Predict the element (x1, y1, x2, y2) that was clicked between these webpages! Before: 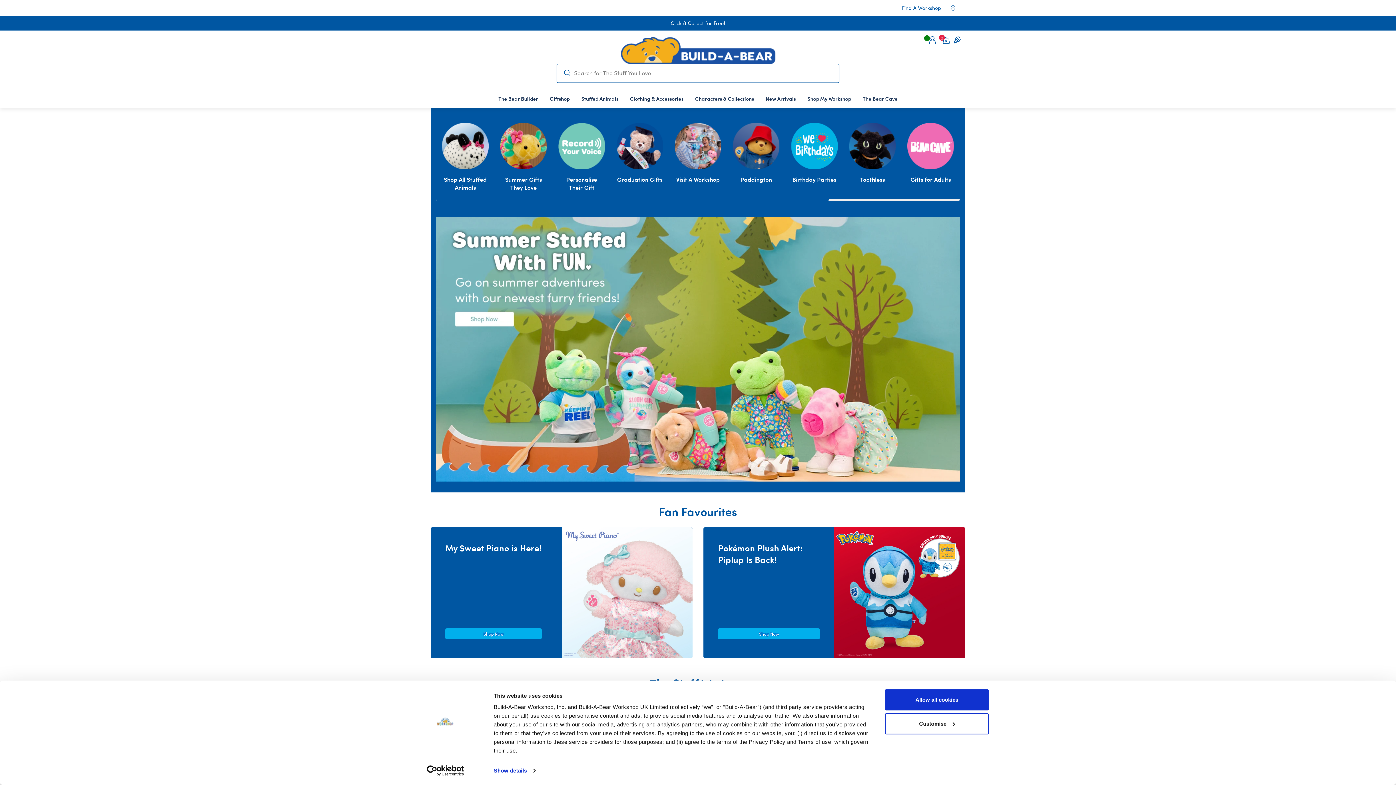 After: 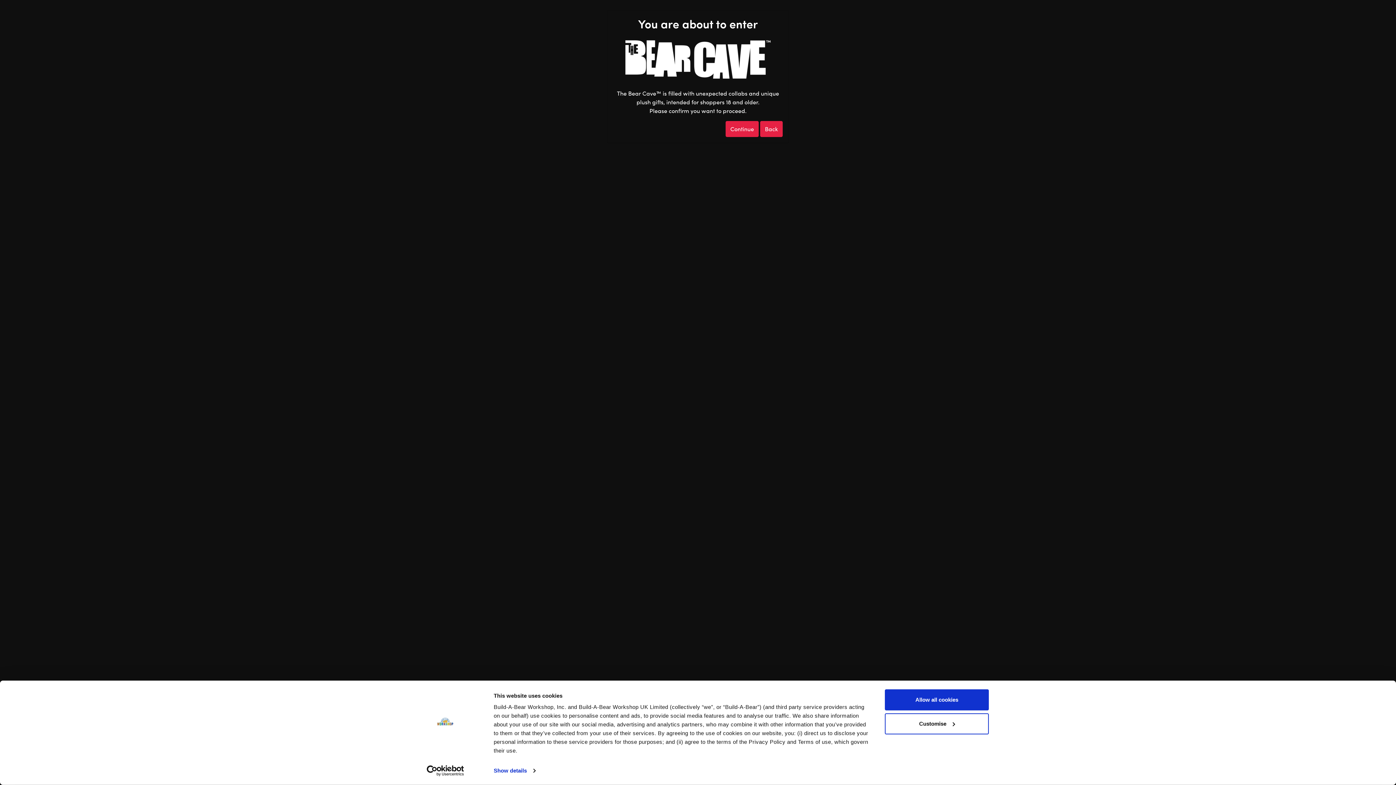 Action: label: Gifts for Adults bbox: (907, 122, 954, 183)